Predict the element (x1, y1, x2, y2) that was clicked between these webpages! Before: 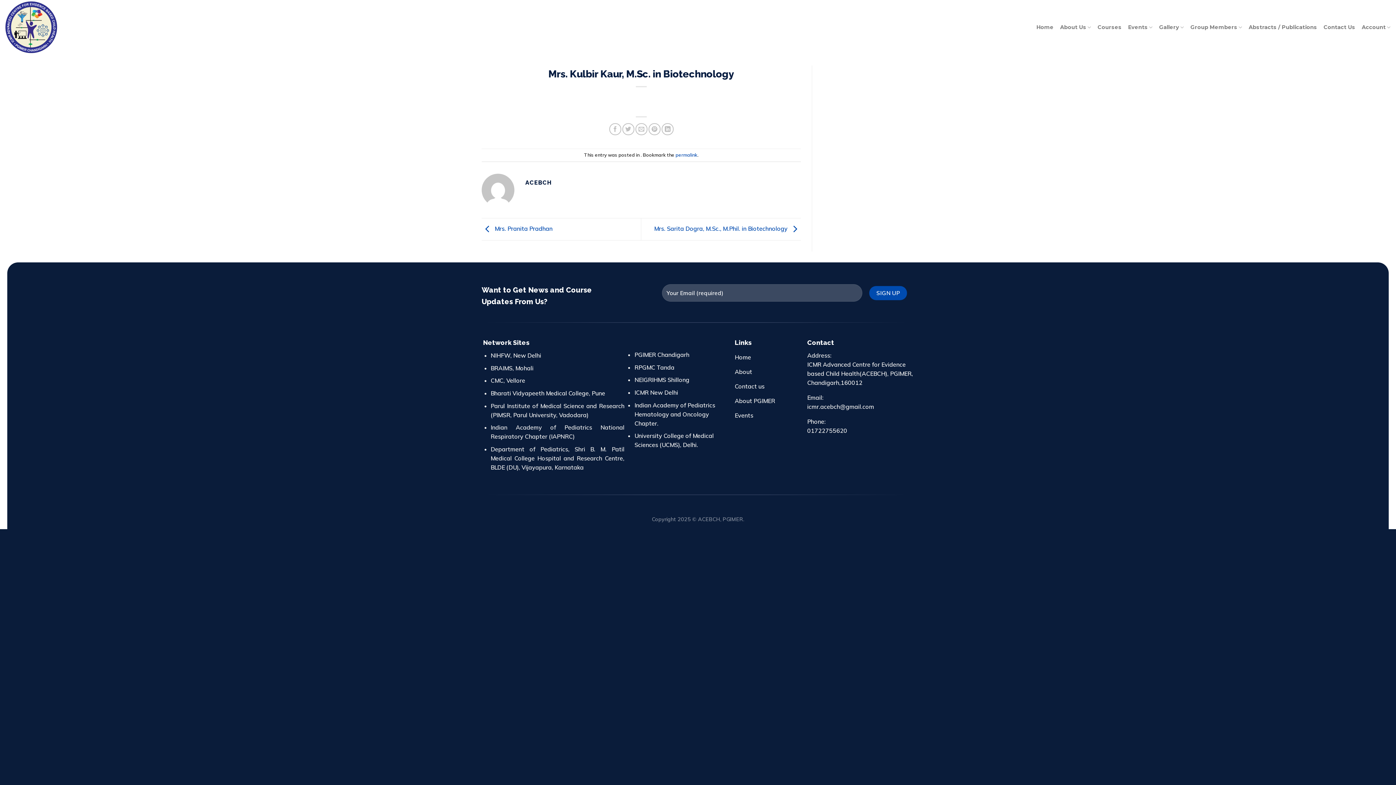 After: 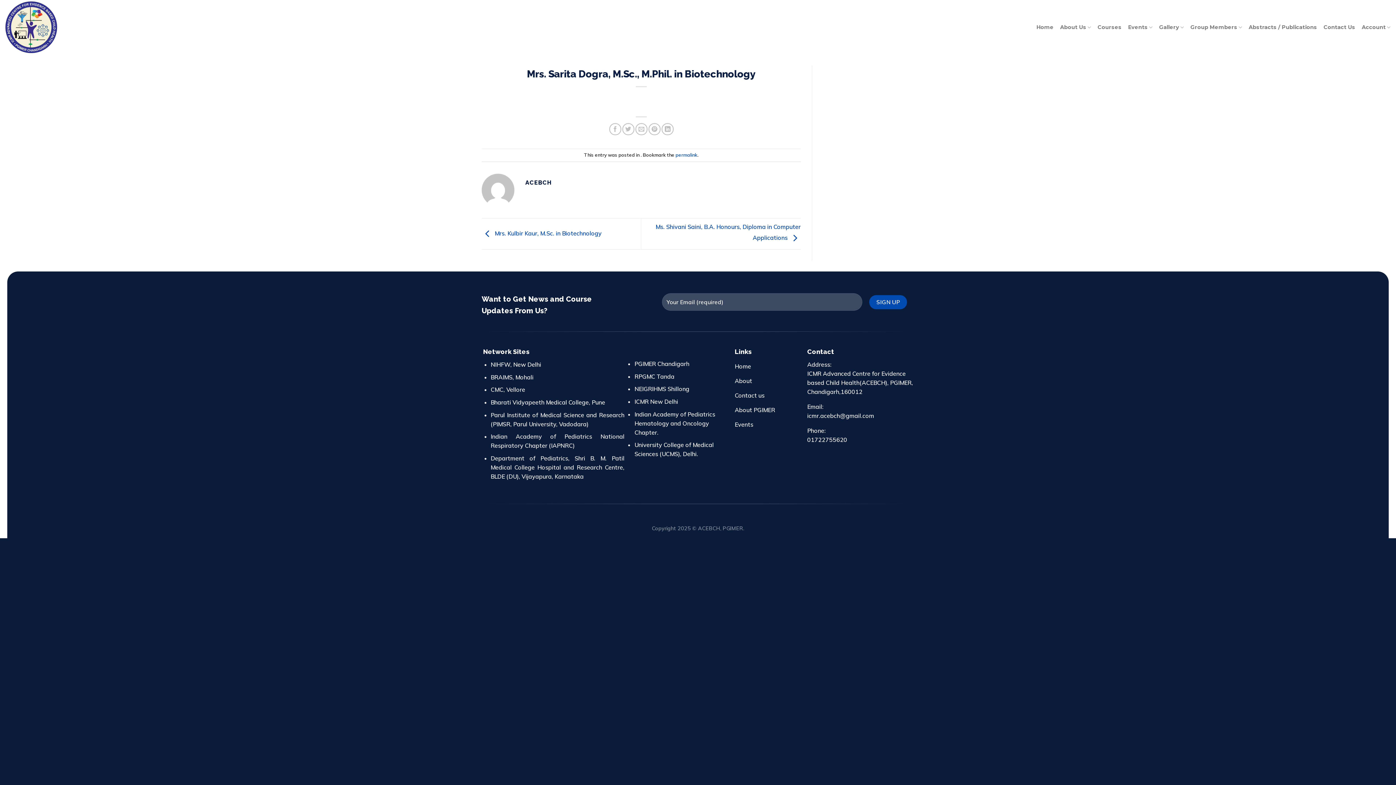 Action: bbox: (654, 225, 800, 232) label: Mrs. Sarita Dogra, M.Sc., M.Phil. in Biotechnology 